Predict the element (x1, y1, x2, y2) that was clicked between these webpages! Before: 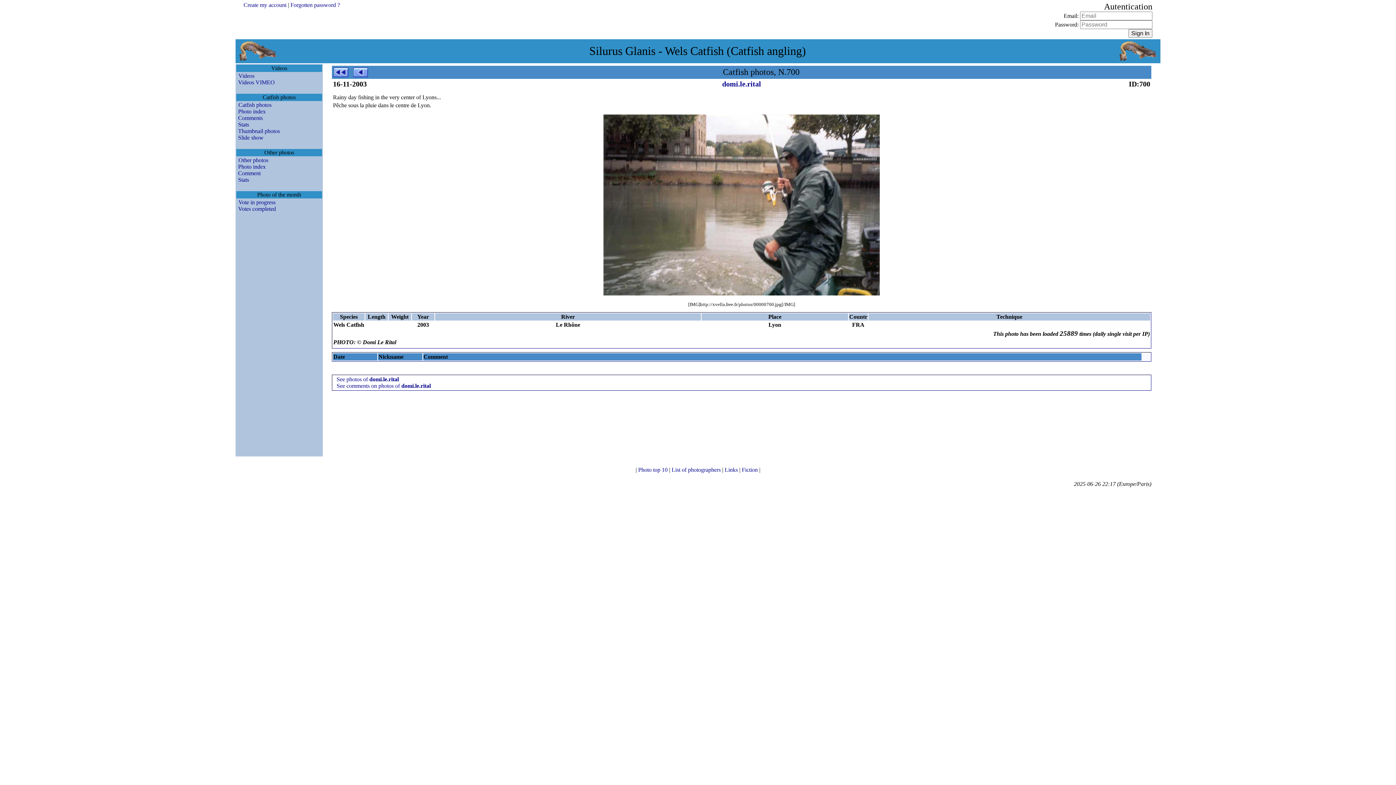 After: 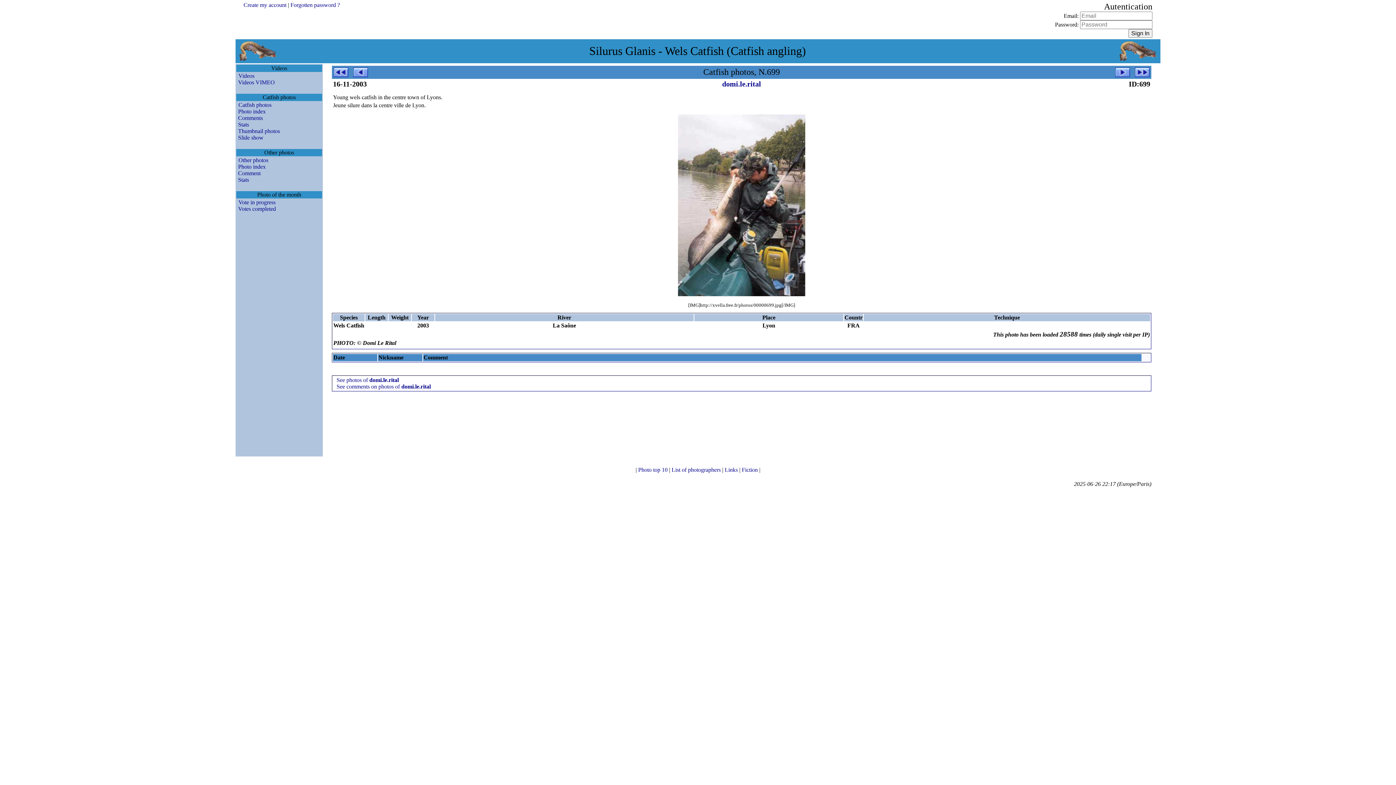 Action: bbox: (352, 70, 368, 79)